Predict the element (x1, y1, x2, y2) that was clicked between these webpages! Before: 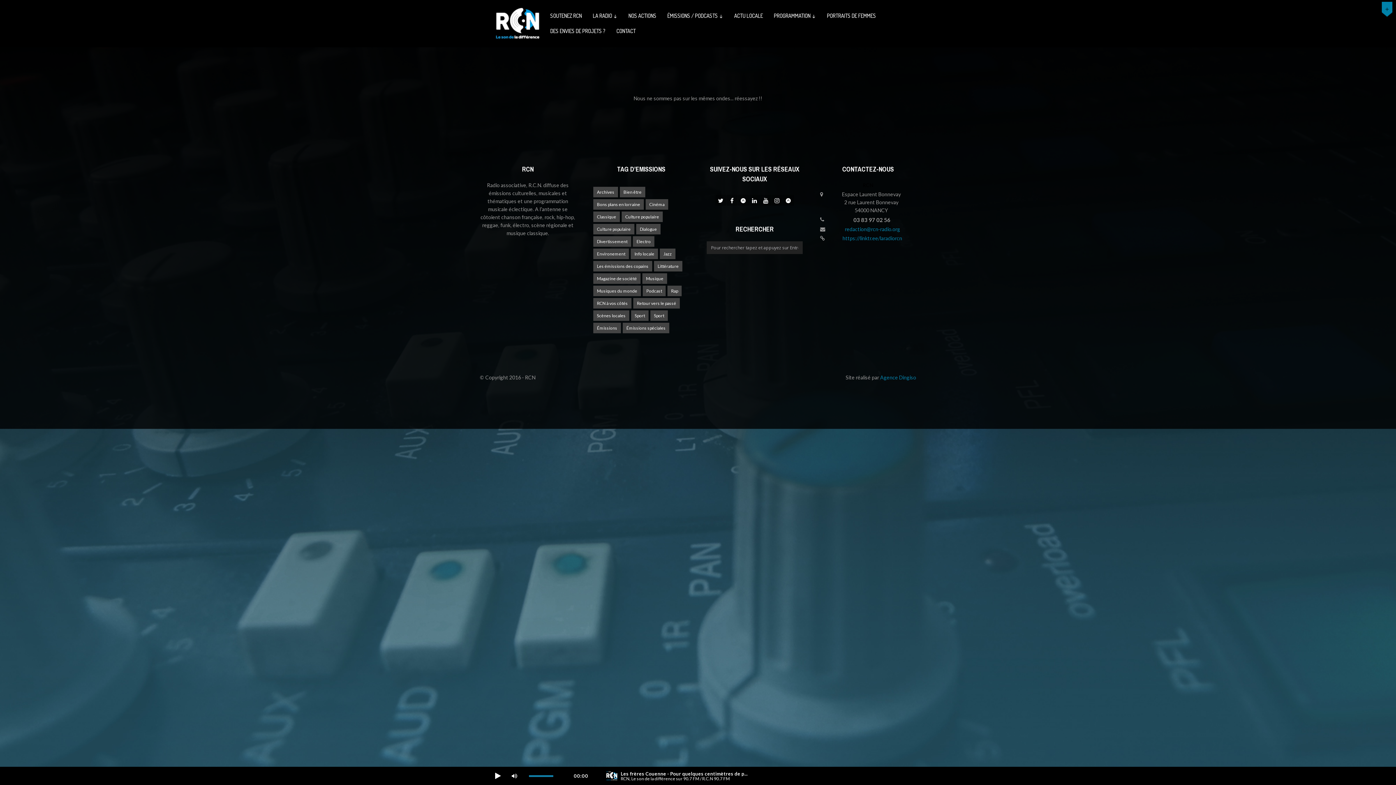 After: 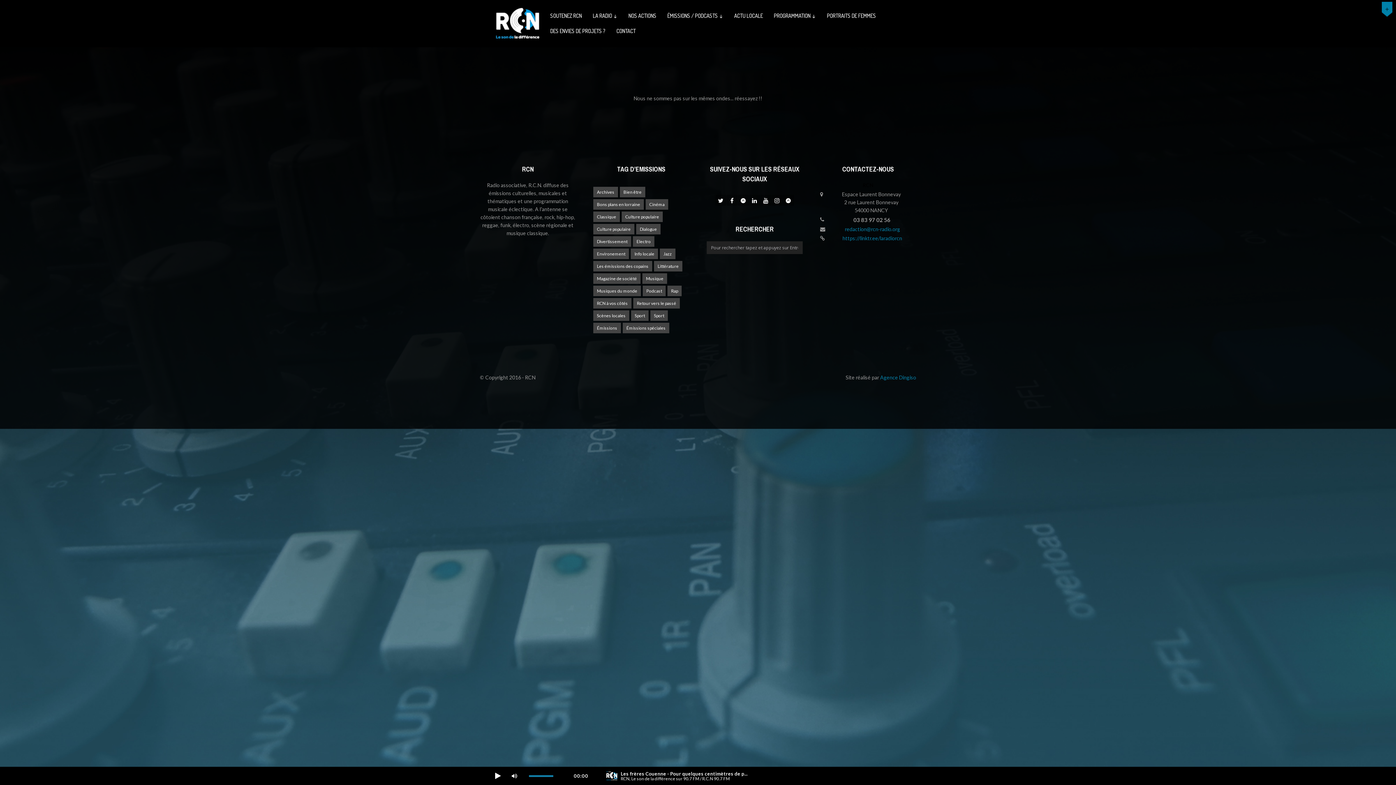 Action: bbox: (763, 197, 768, 203)